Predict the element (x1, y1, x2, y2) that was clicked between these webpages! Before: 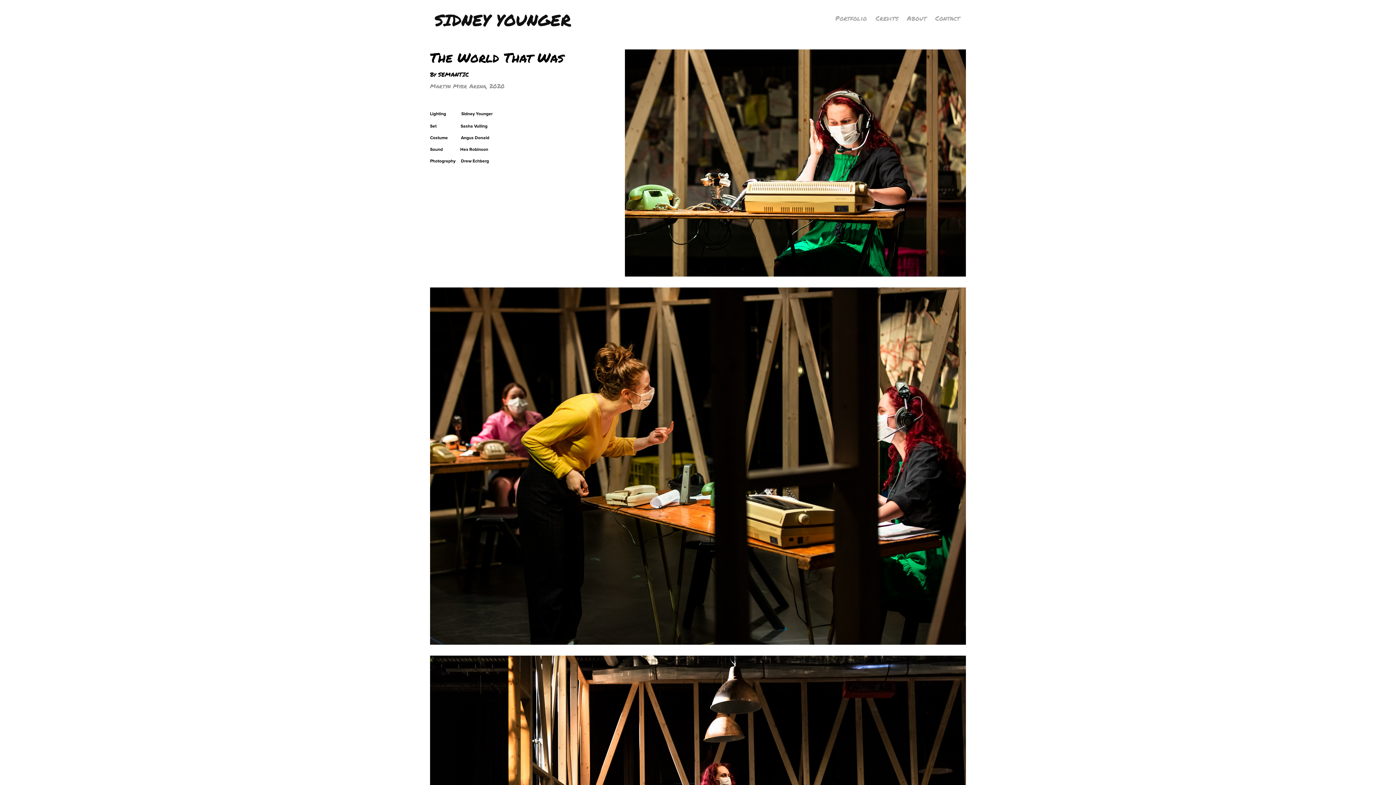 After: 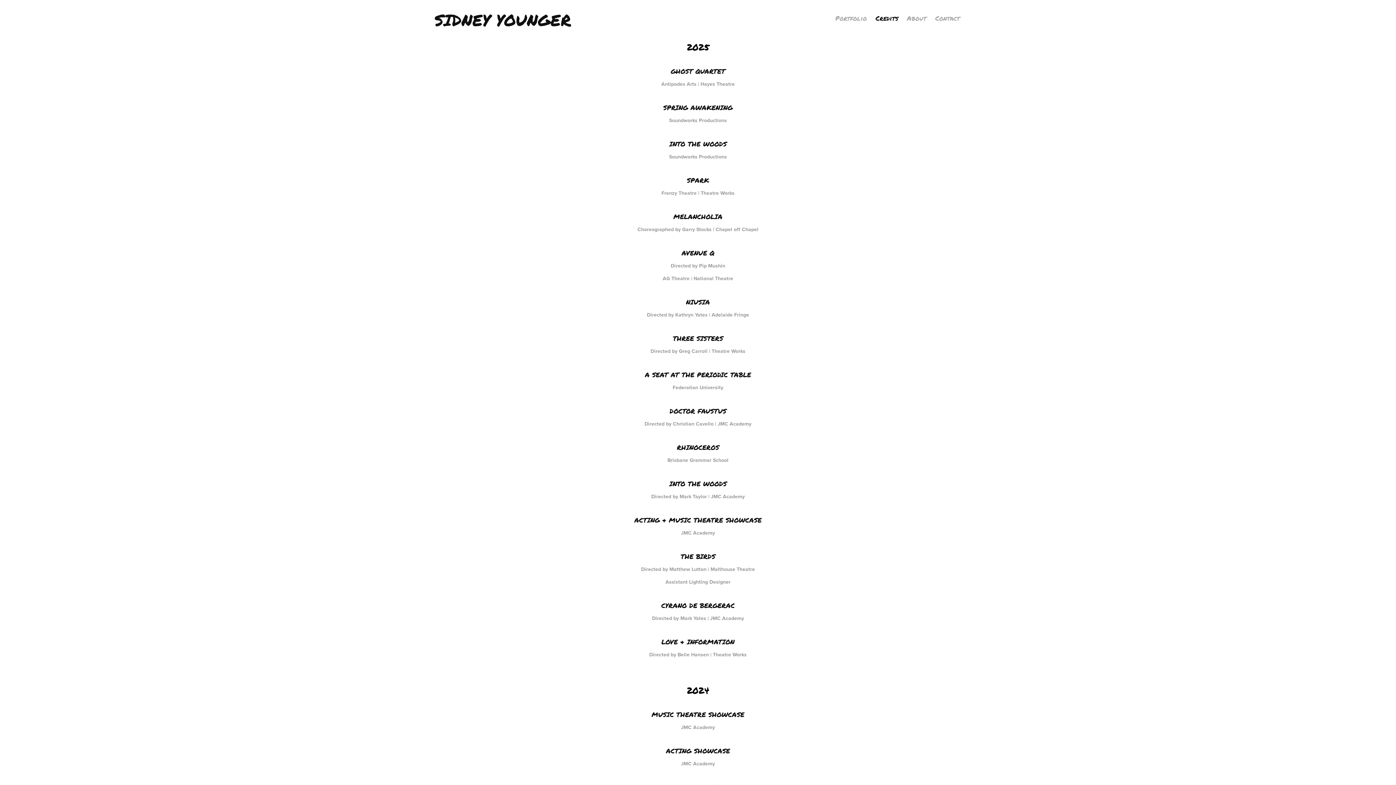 Action: label: Credits bbox: (875, 13, 898, 22)